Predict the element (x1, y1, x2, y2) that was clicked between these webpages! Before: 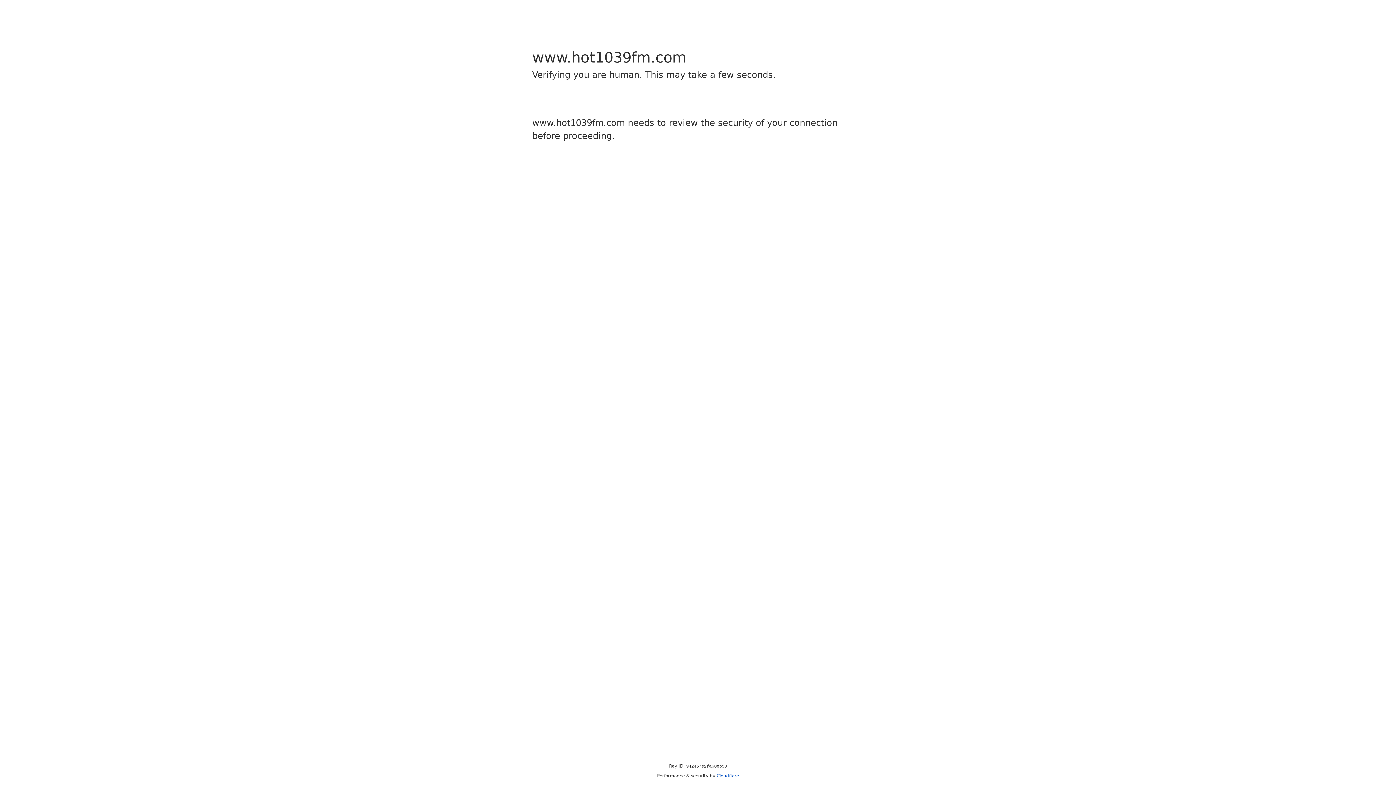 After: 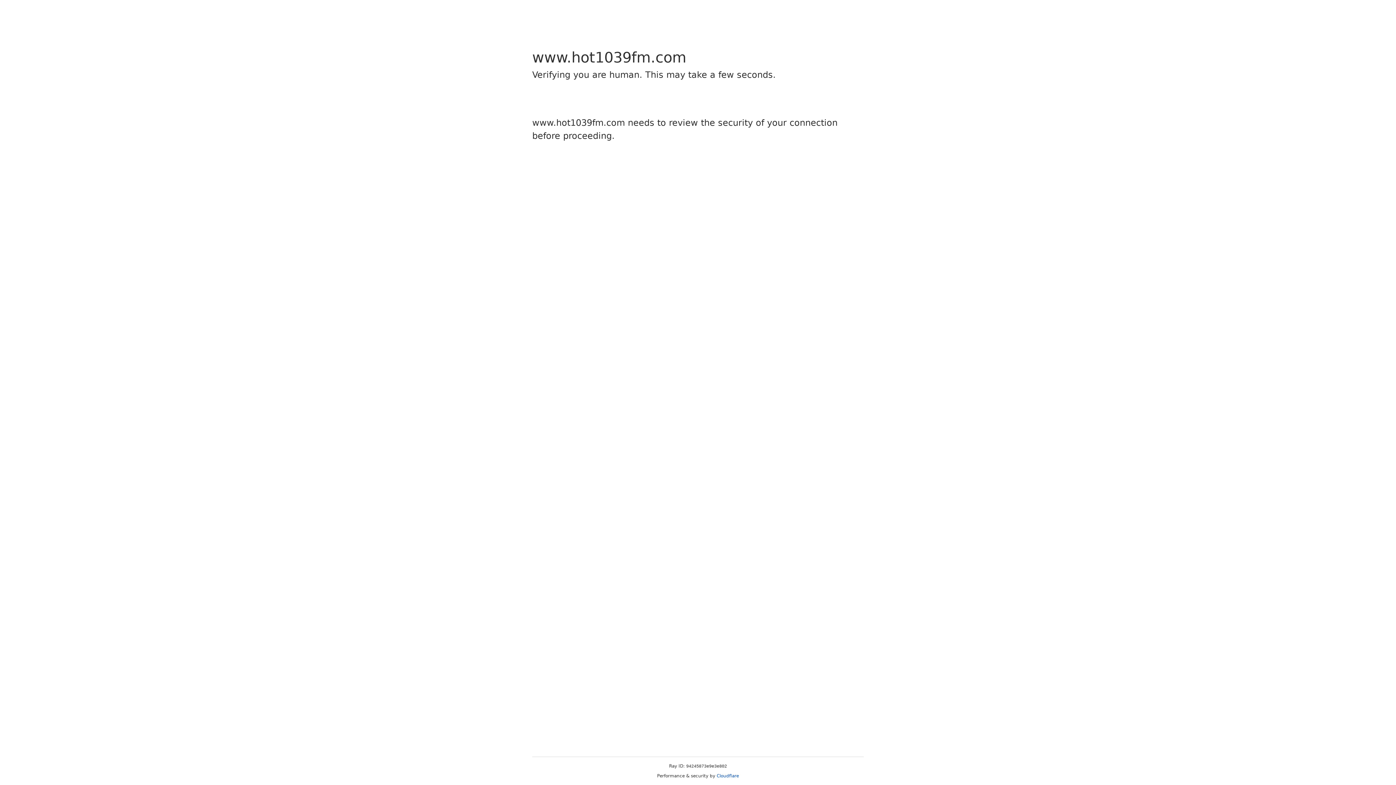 Action: label: Cloudflare bbox: (716, 773, 739, 778)